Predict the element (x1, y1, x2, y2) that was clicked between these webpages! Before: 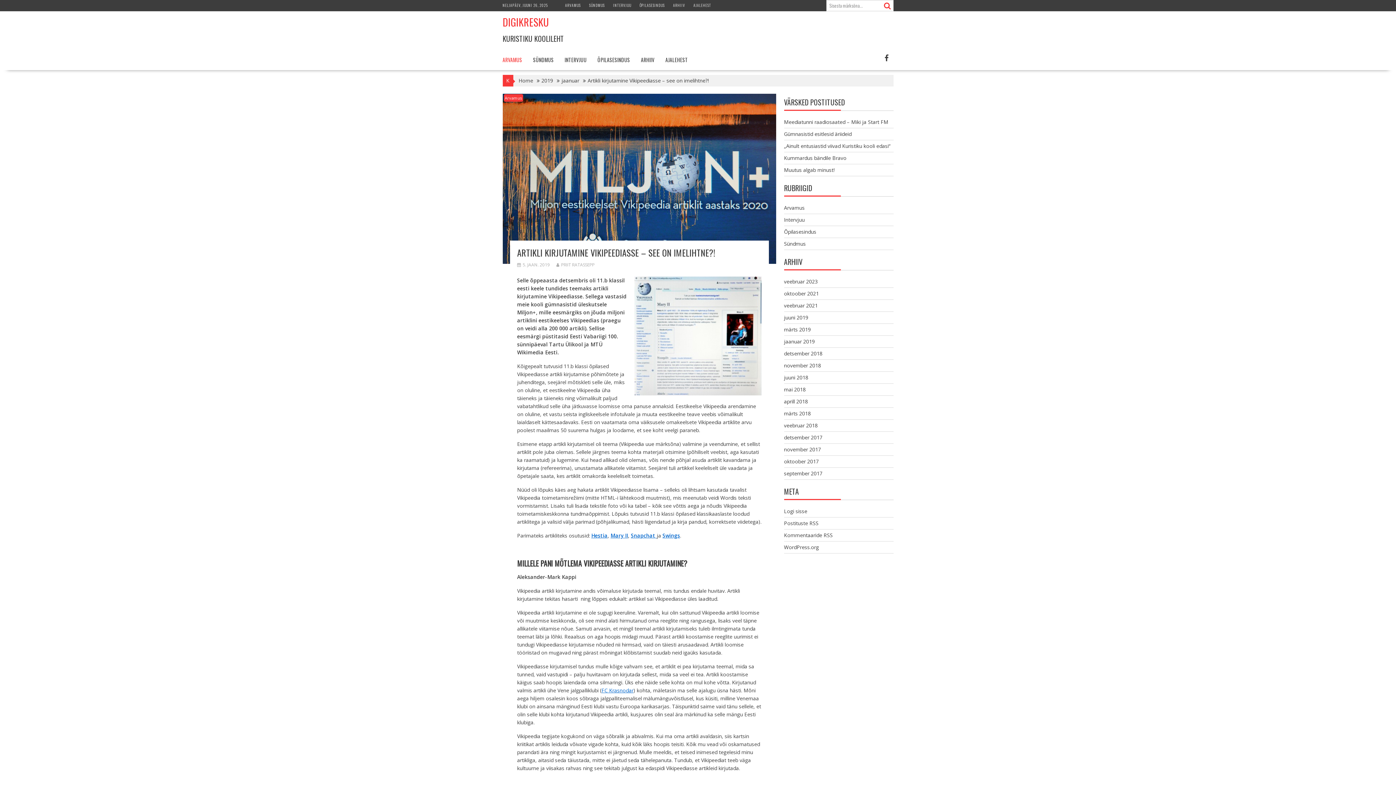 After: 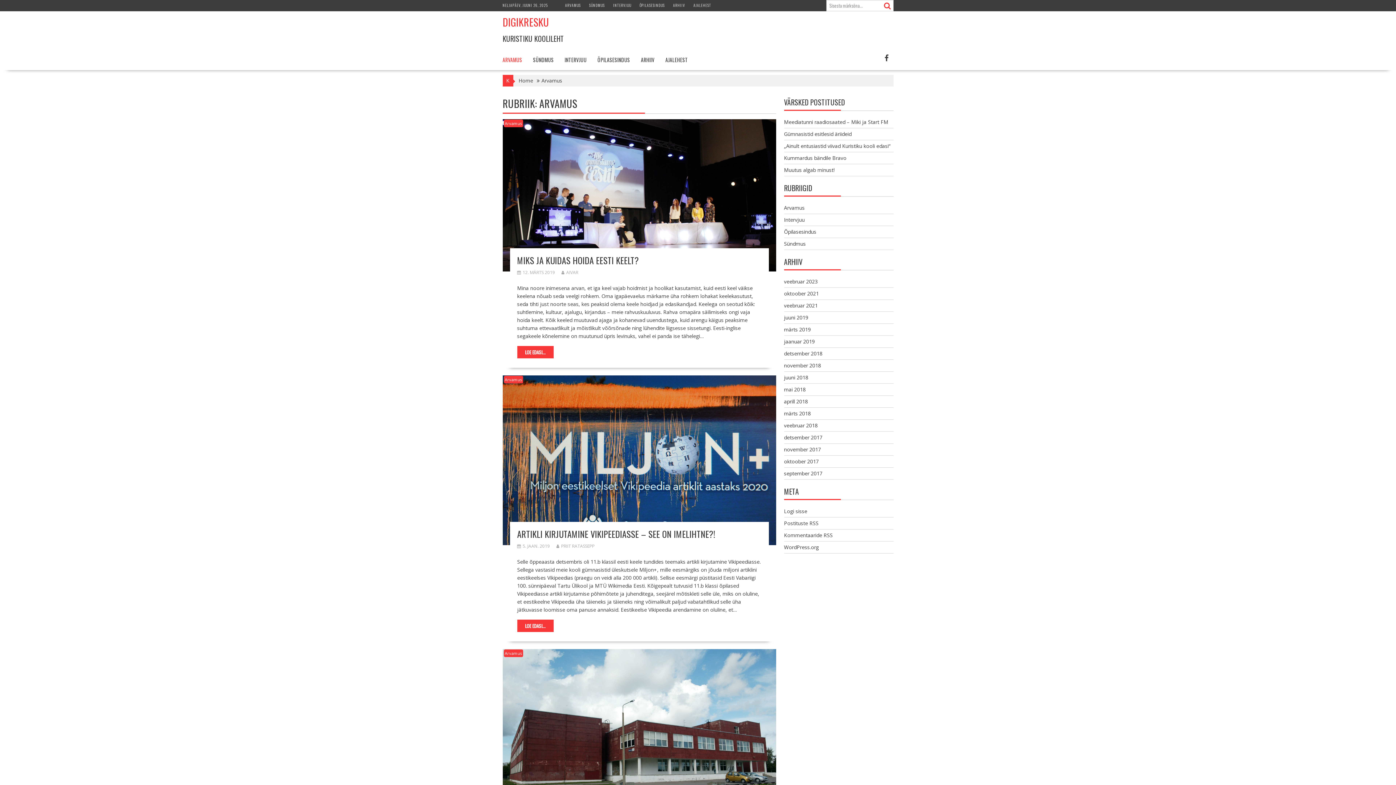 Action: label: ARVAMUS bbox: (565, 2, 580, 8)